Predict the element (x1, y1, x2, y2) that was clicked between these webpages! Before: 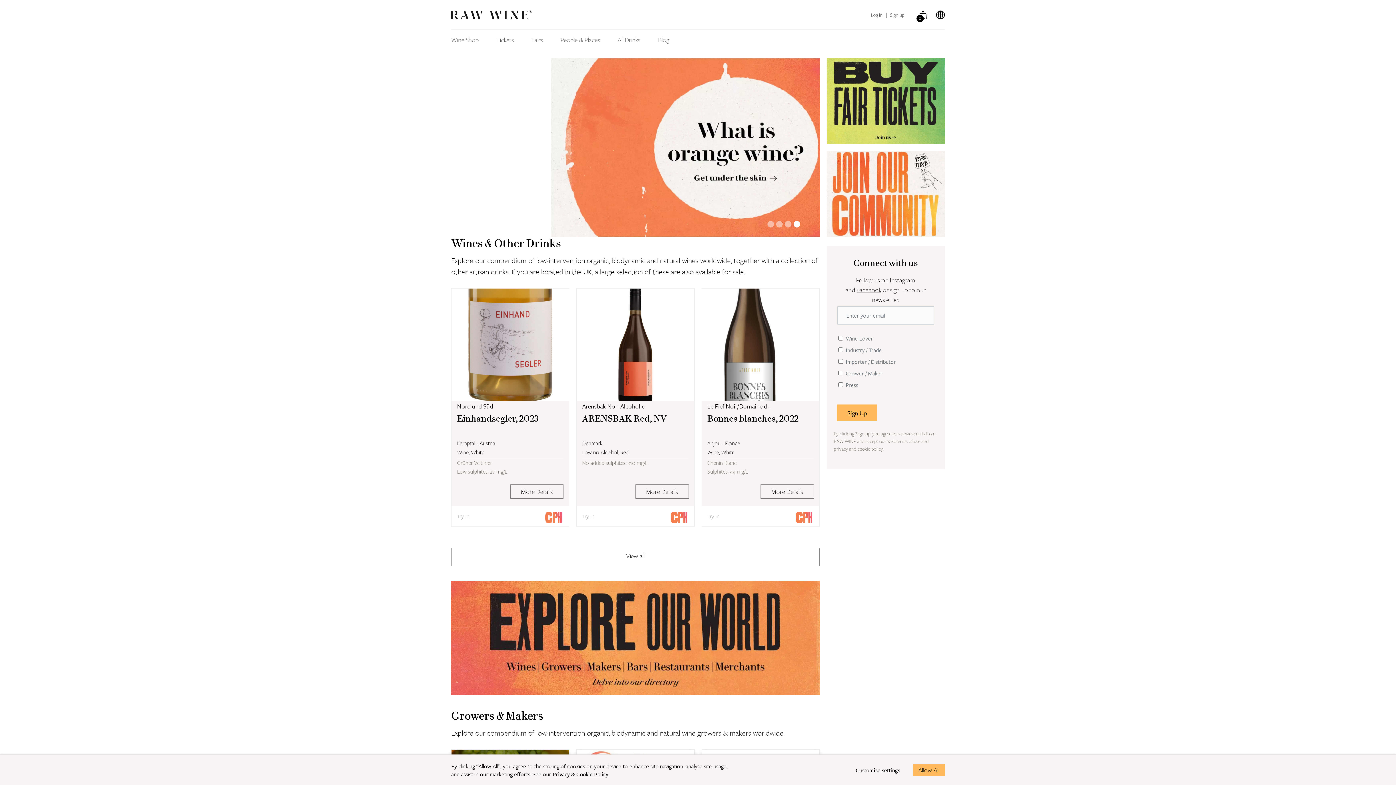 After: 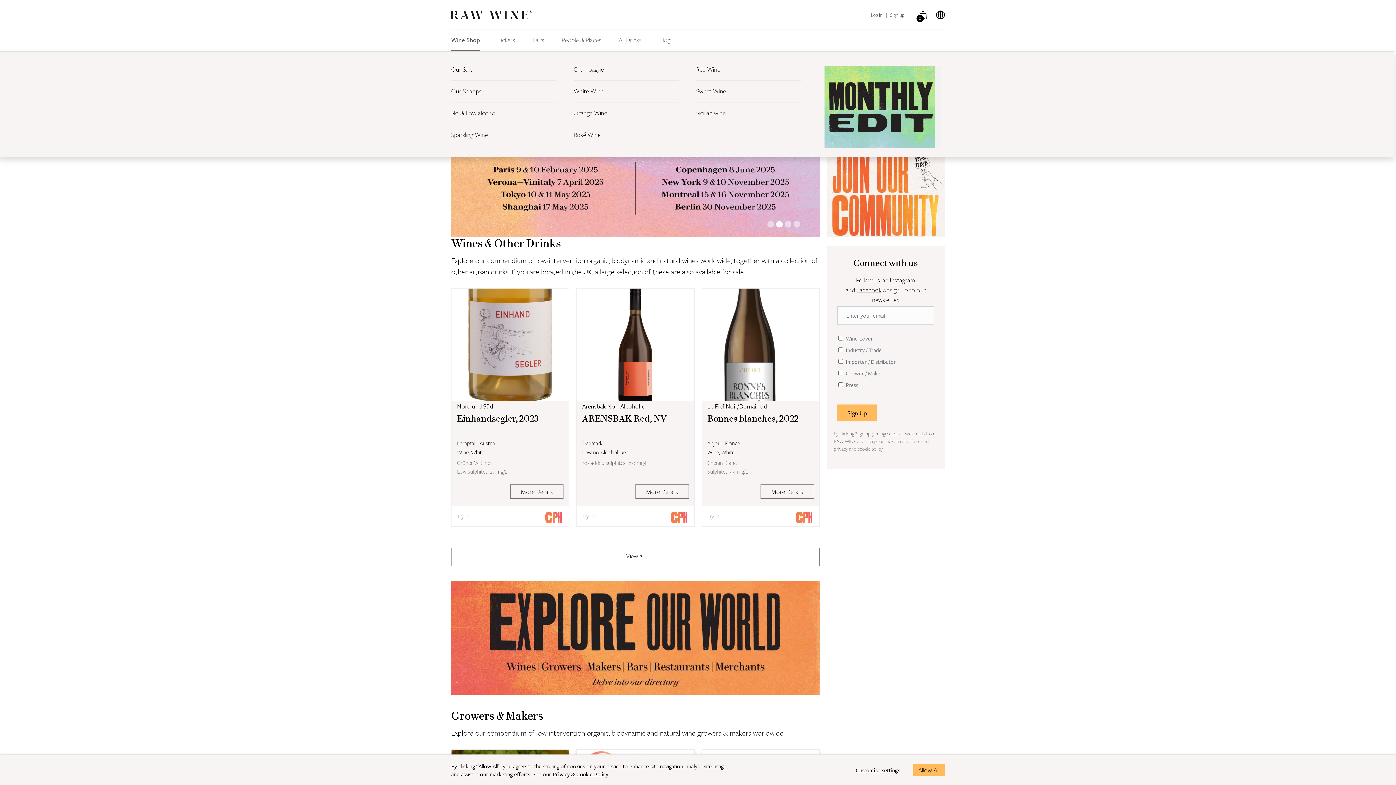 Action: label: Wine Shop bbox: (442, 29, 487, 51)